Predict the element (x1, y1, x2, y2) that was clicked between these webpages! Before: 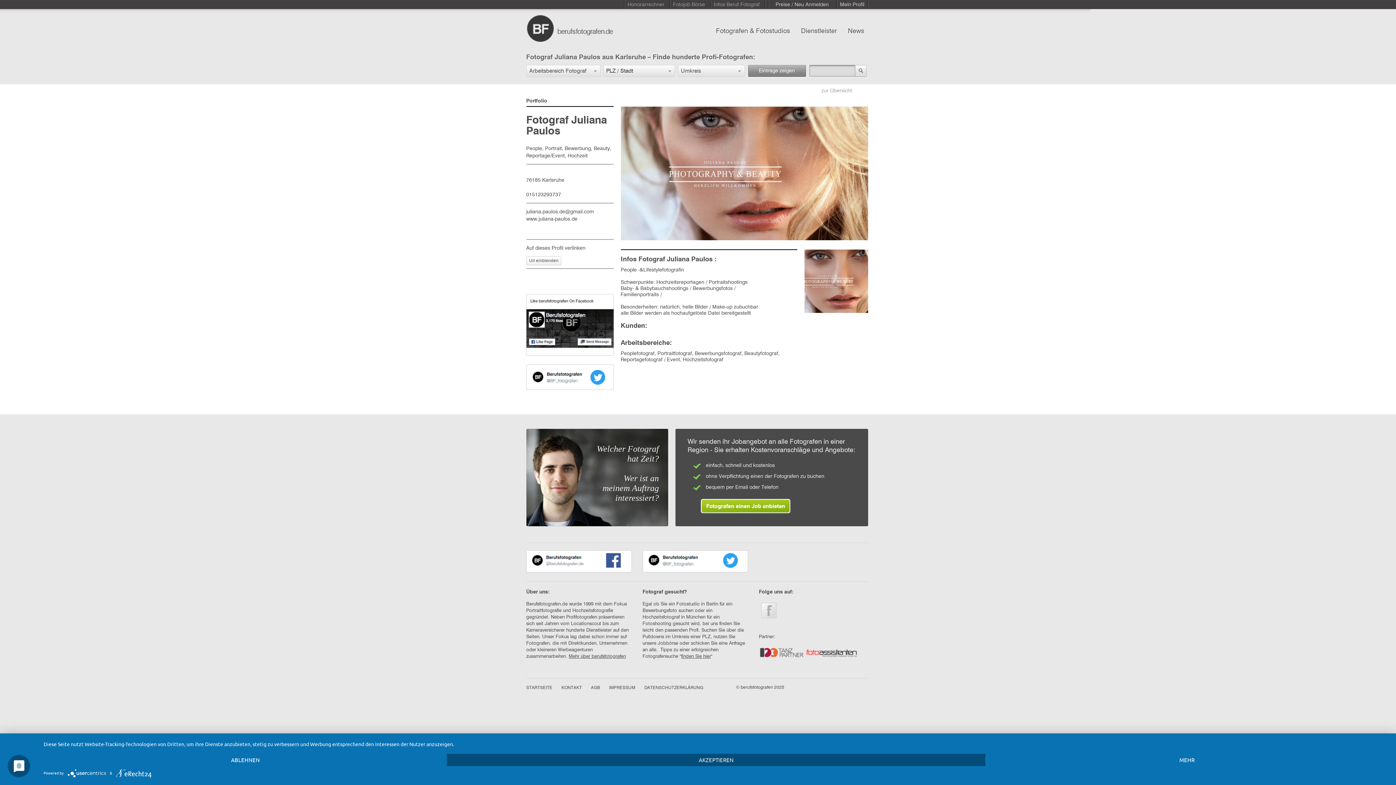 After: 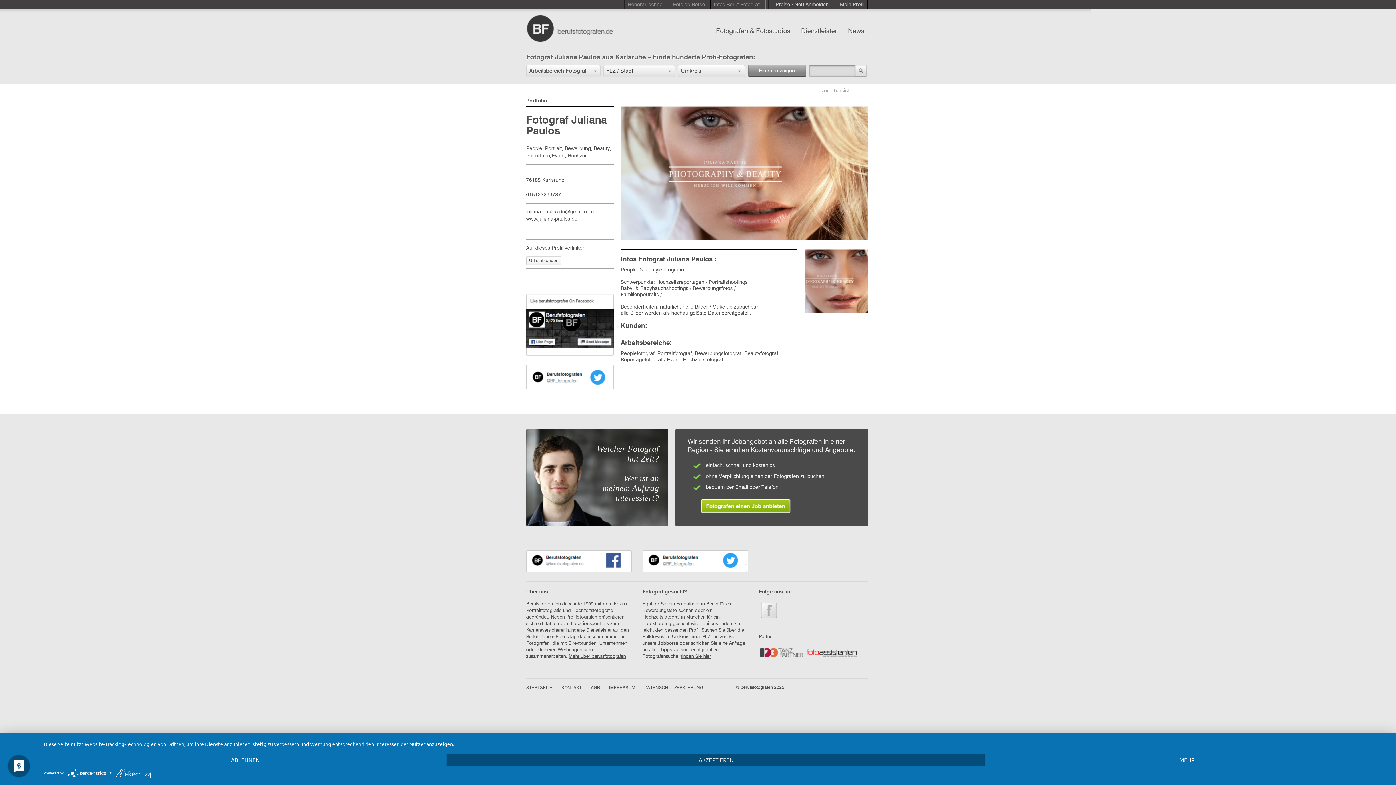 Action: label: juliana.paulos.de@gmail.com bbox: (526, 209, 594, 214)